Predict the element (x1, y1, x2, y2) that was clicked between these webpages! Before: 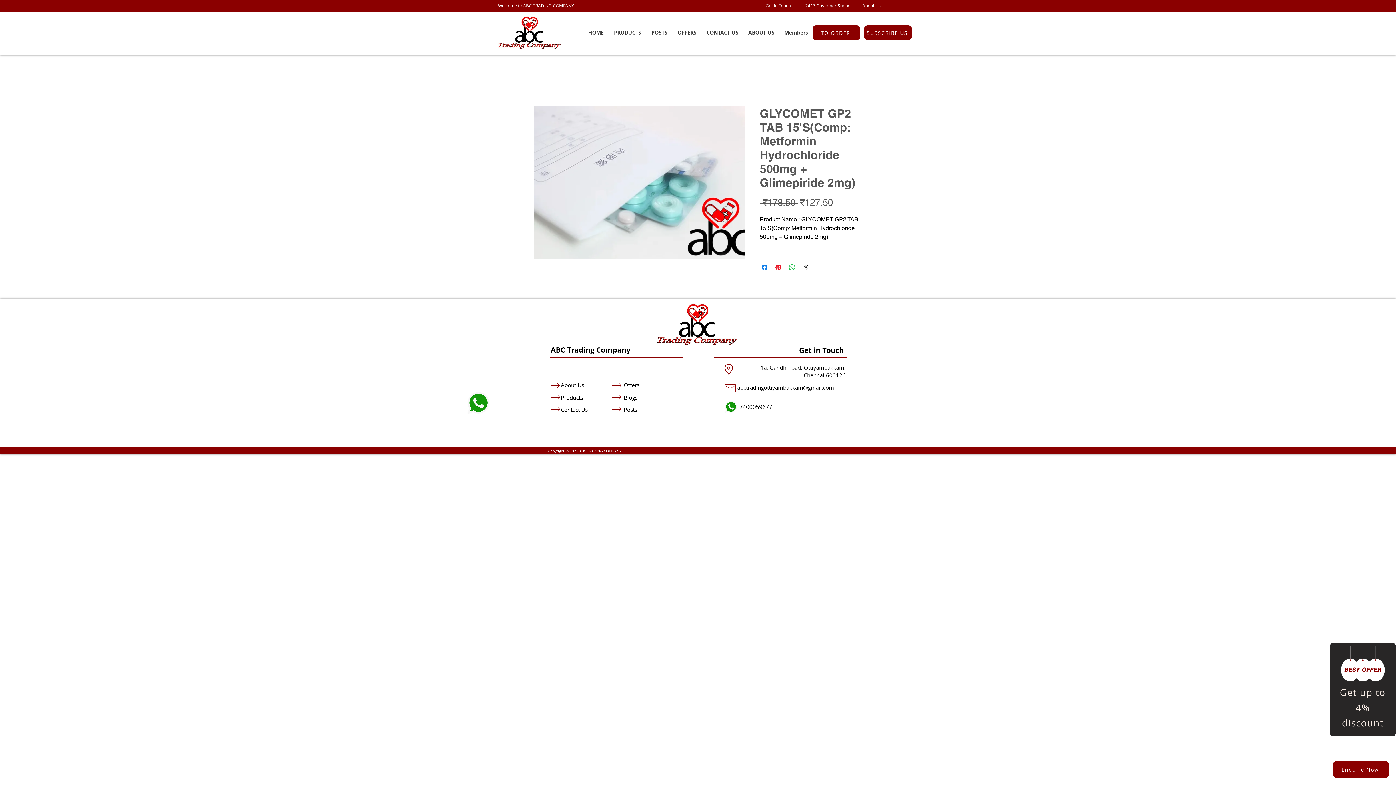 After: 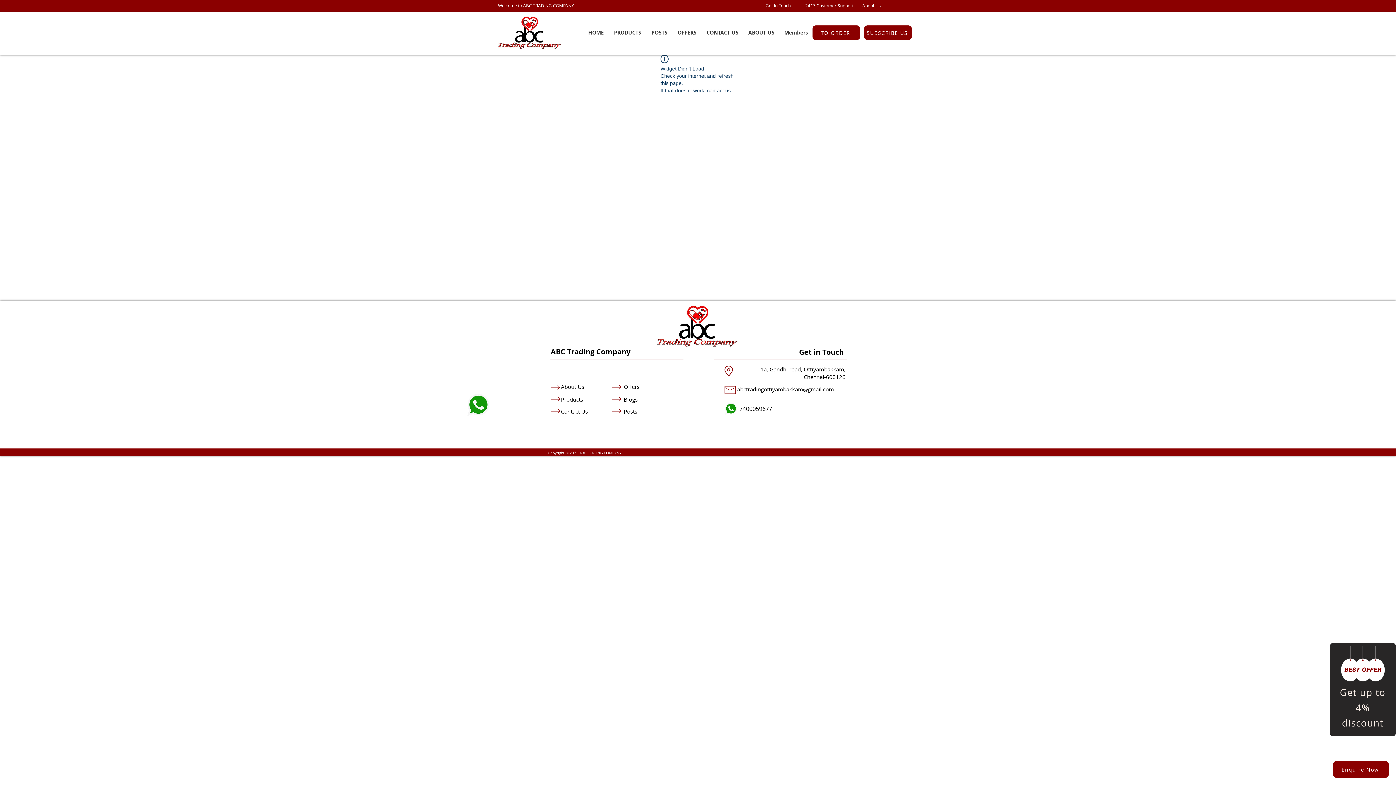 Action: label: Copy of Copy of Slide  1 bbox: (1371, 719, 1373, 721)